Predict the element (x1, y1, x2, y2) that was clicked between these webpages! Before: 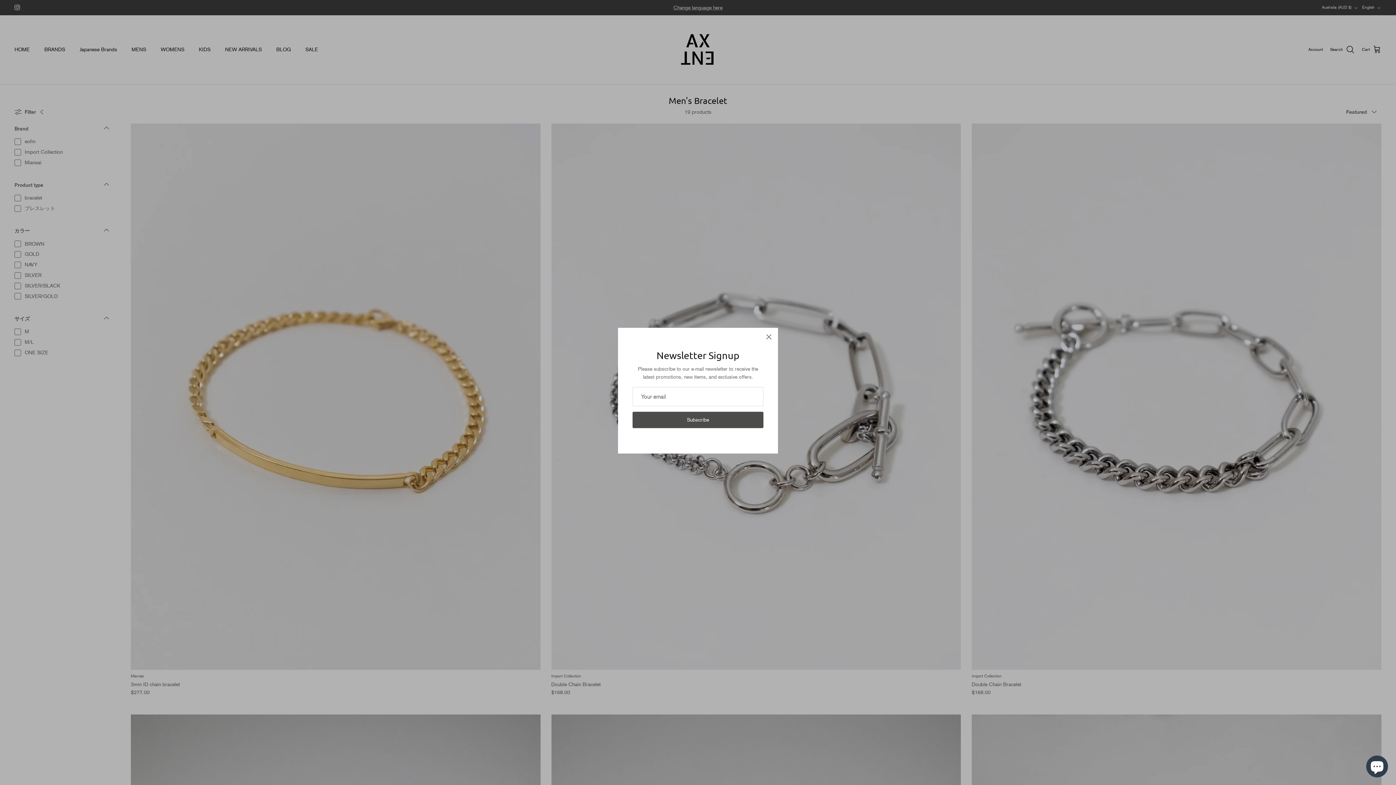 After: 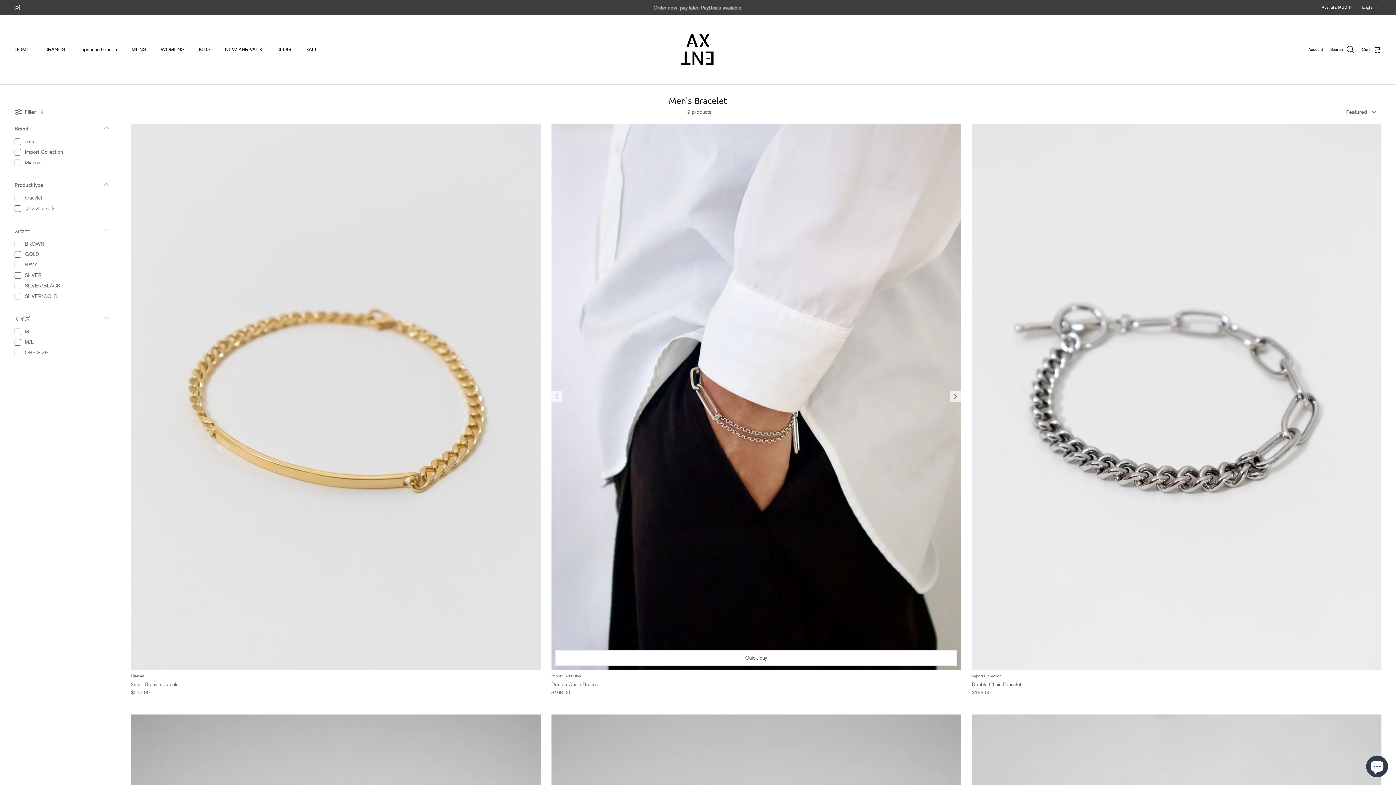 Action: label: Close bbox: (761, 329, 777, 345)